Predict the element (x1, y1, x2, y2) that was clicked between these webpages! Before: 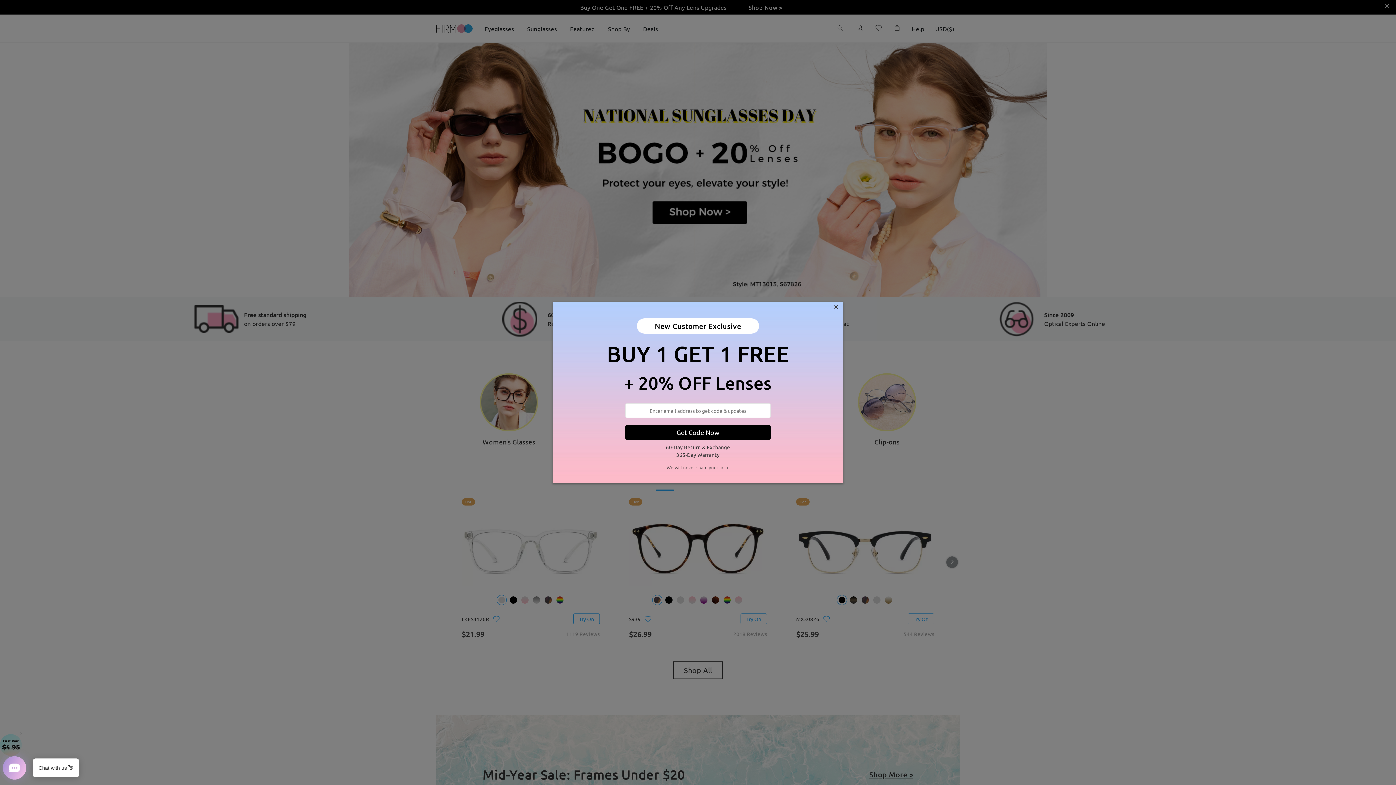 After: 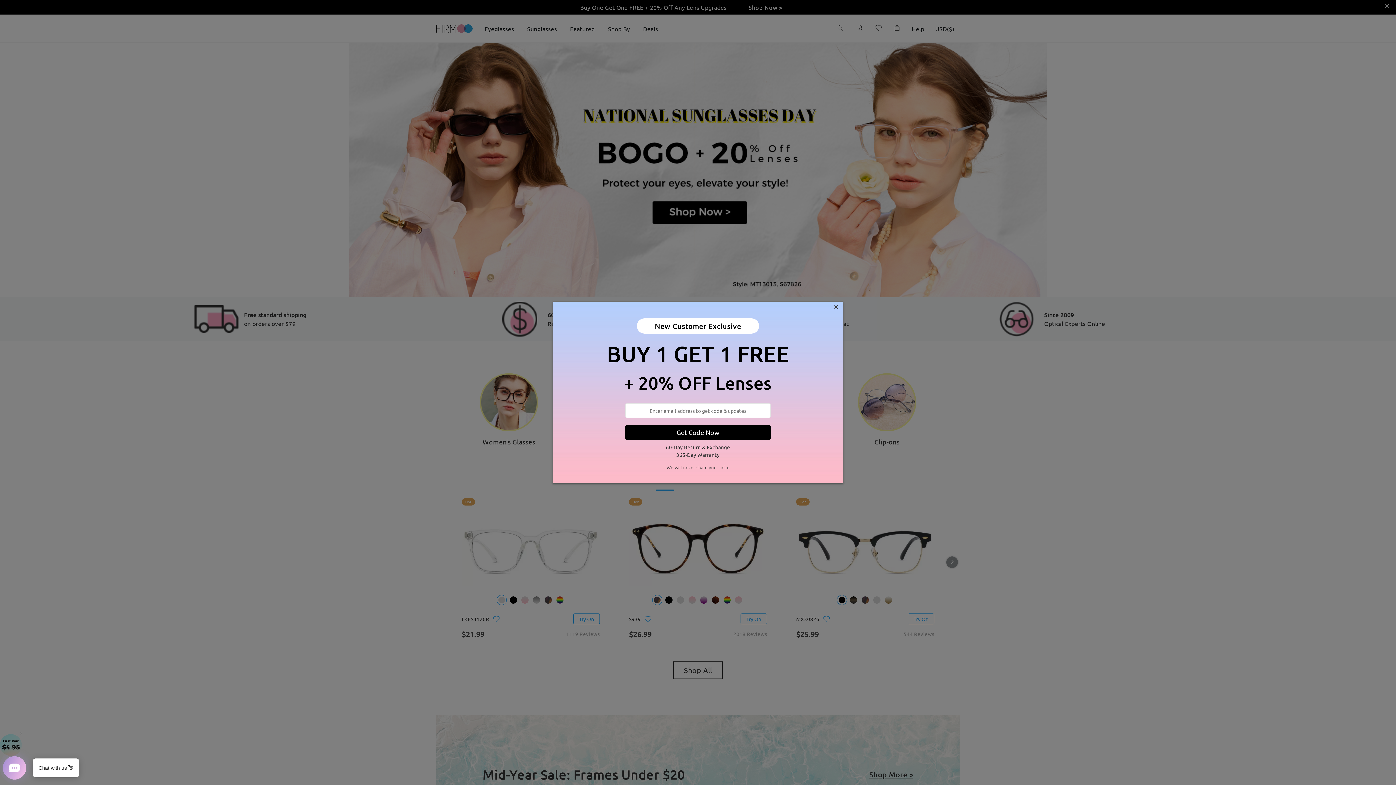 Action: bbox: (625, 425, 770, 439) label: Get Code Now